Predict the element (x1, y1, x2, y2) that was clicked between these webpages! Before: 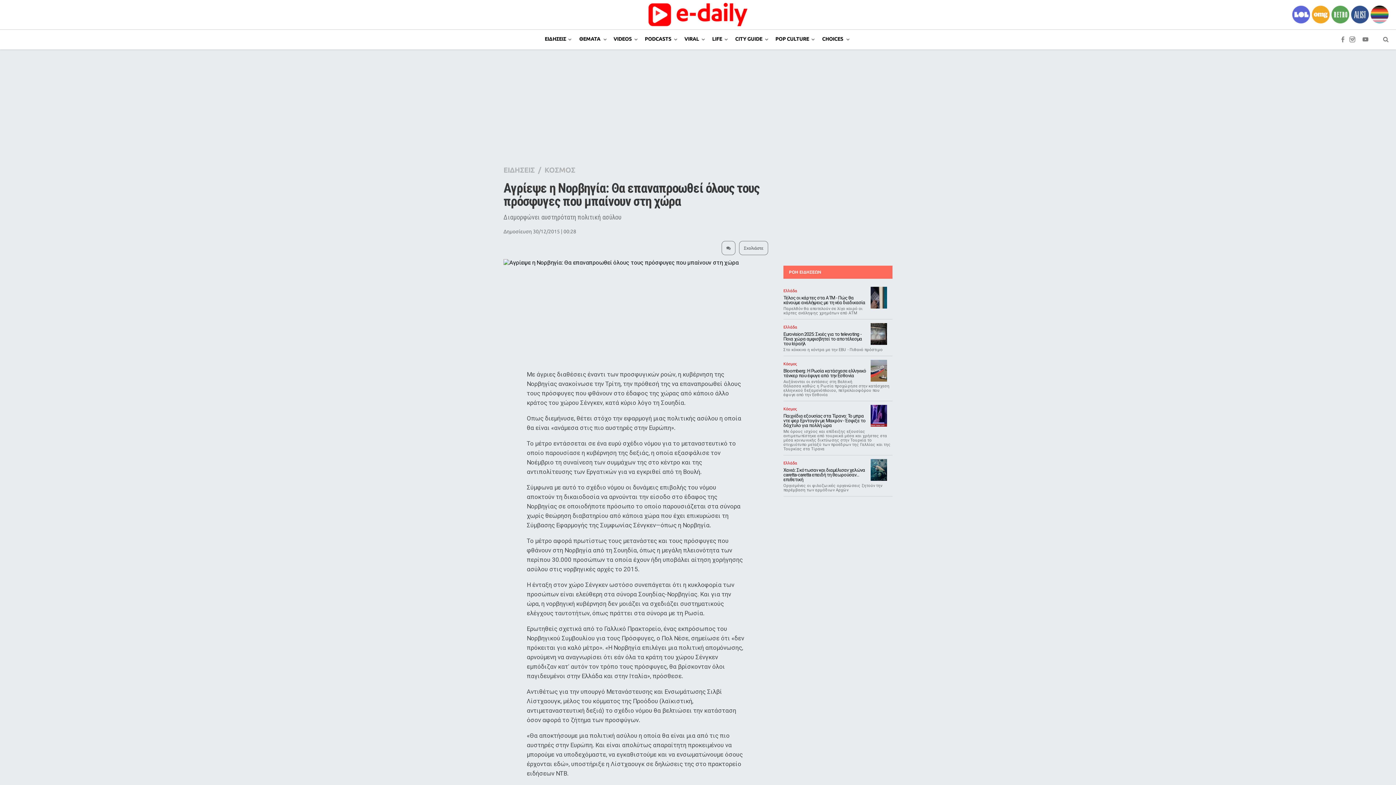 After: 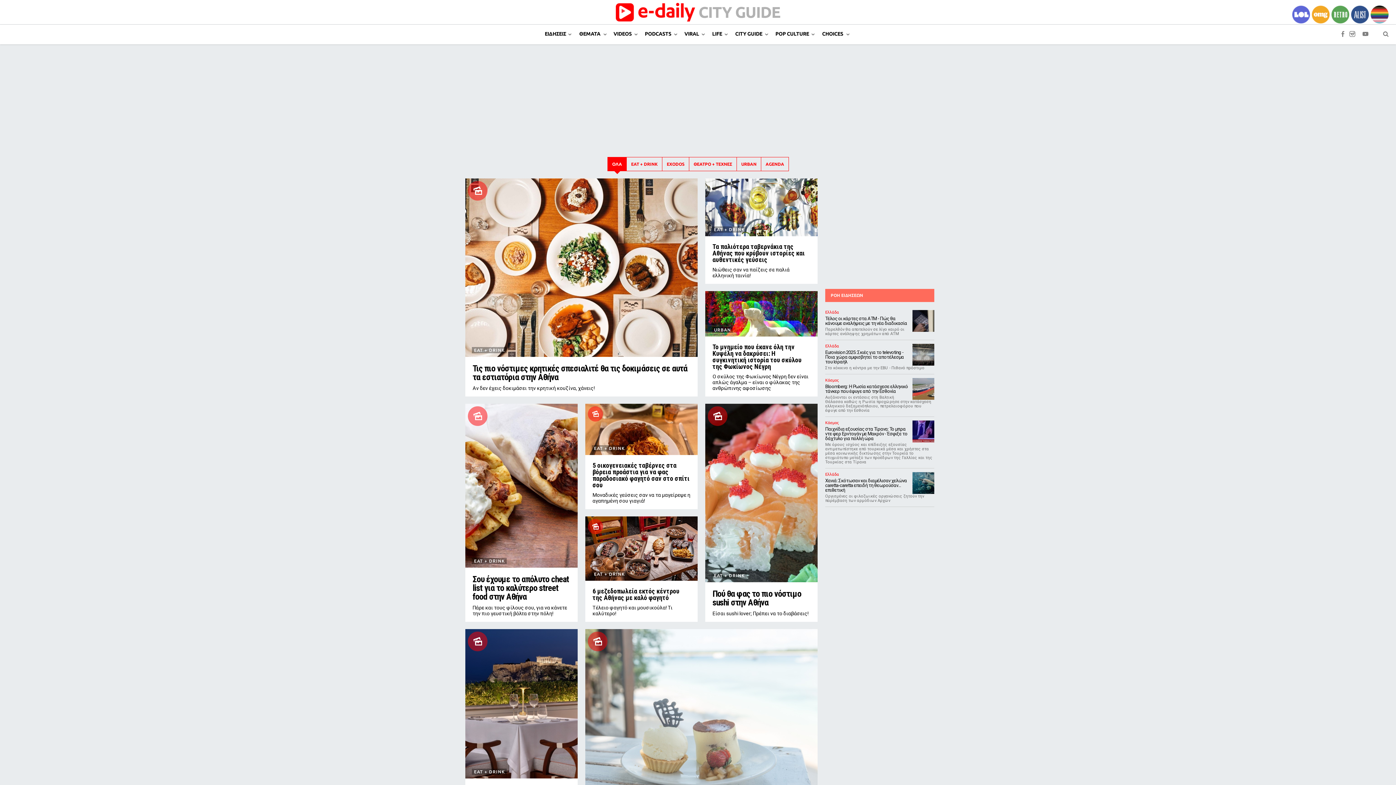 Action: bbox: (732, 29, 769, 49) label: CITY GUIDE